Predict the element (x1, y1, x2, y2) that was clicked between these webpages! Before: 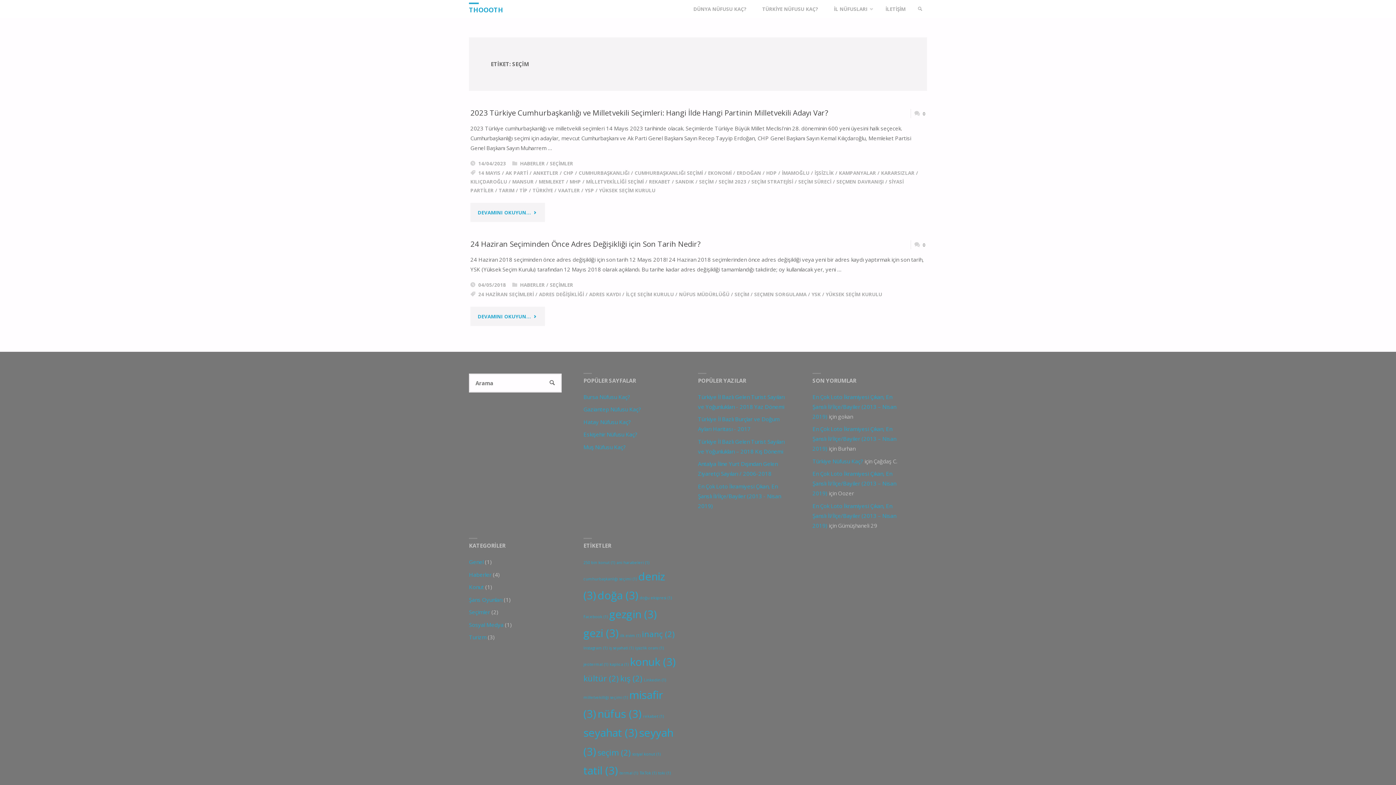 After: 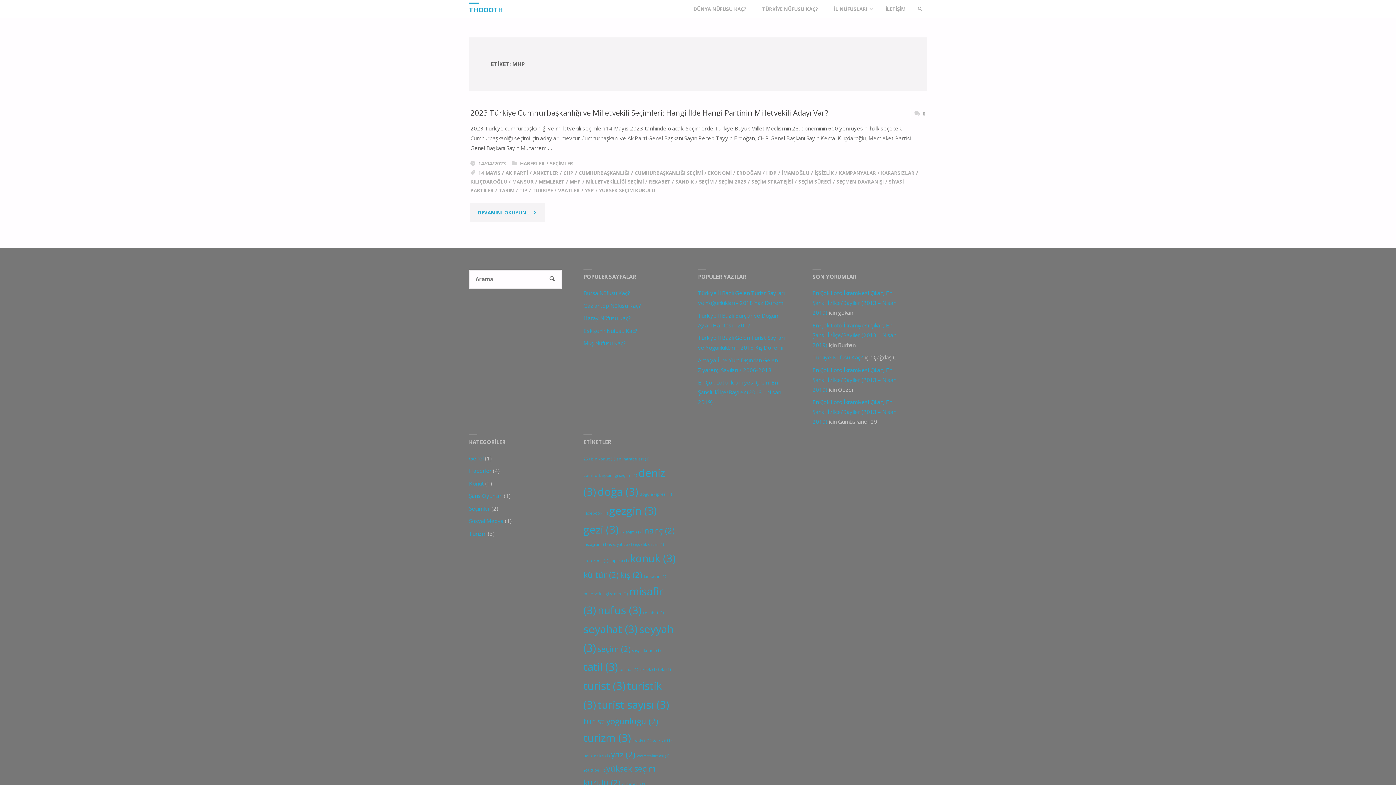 Action: label: MHP bbox: (569, 178, 581, 185)